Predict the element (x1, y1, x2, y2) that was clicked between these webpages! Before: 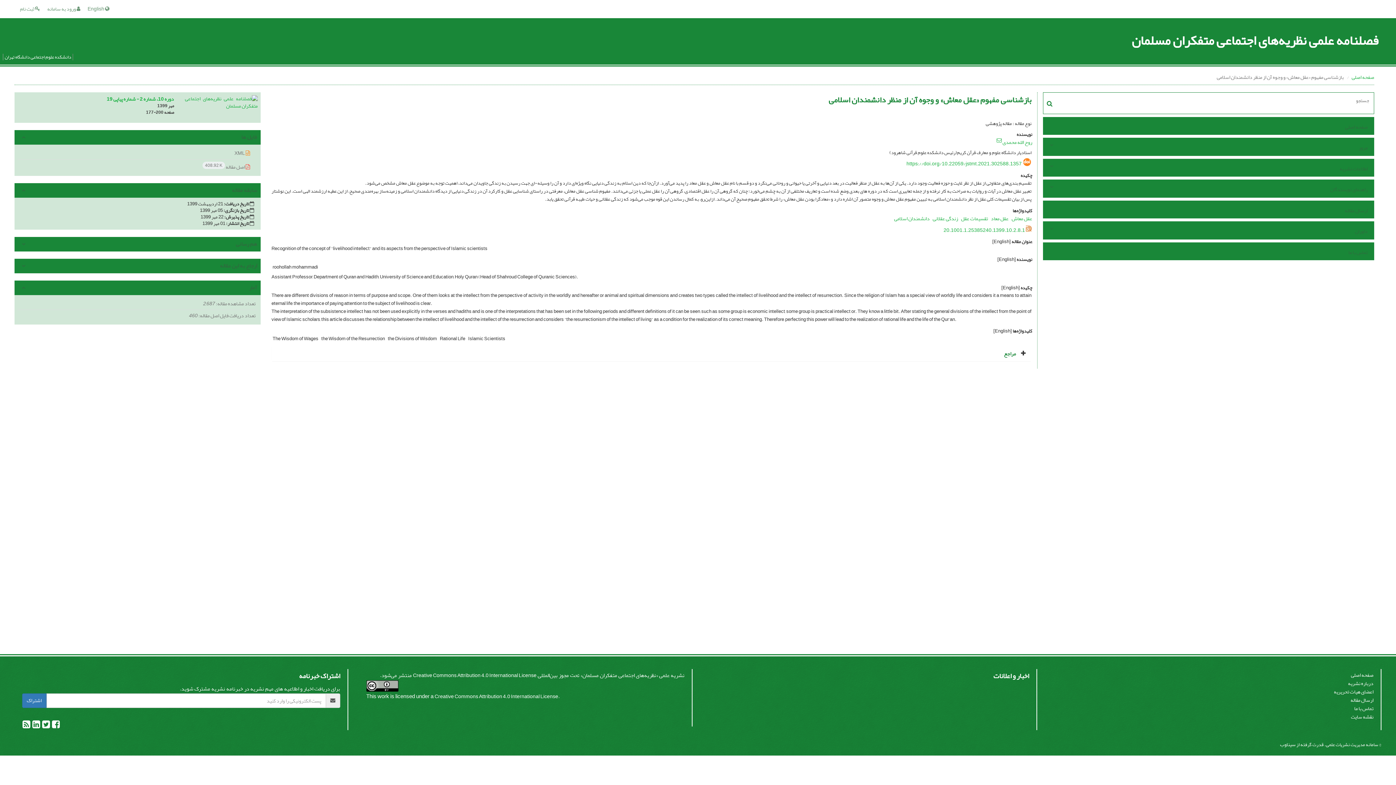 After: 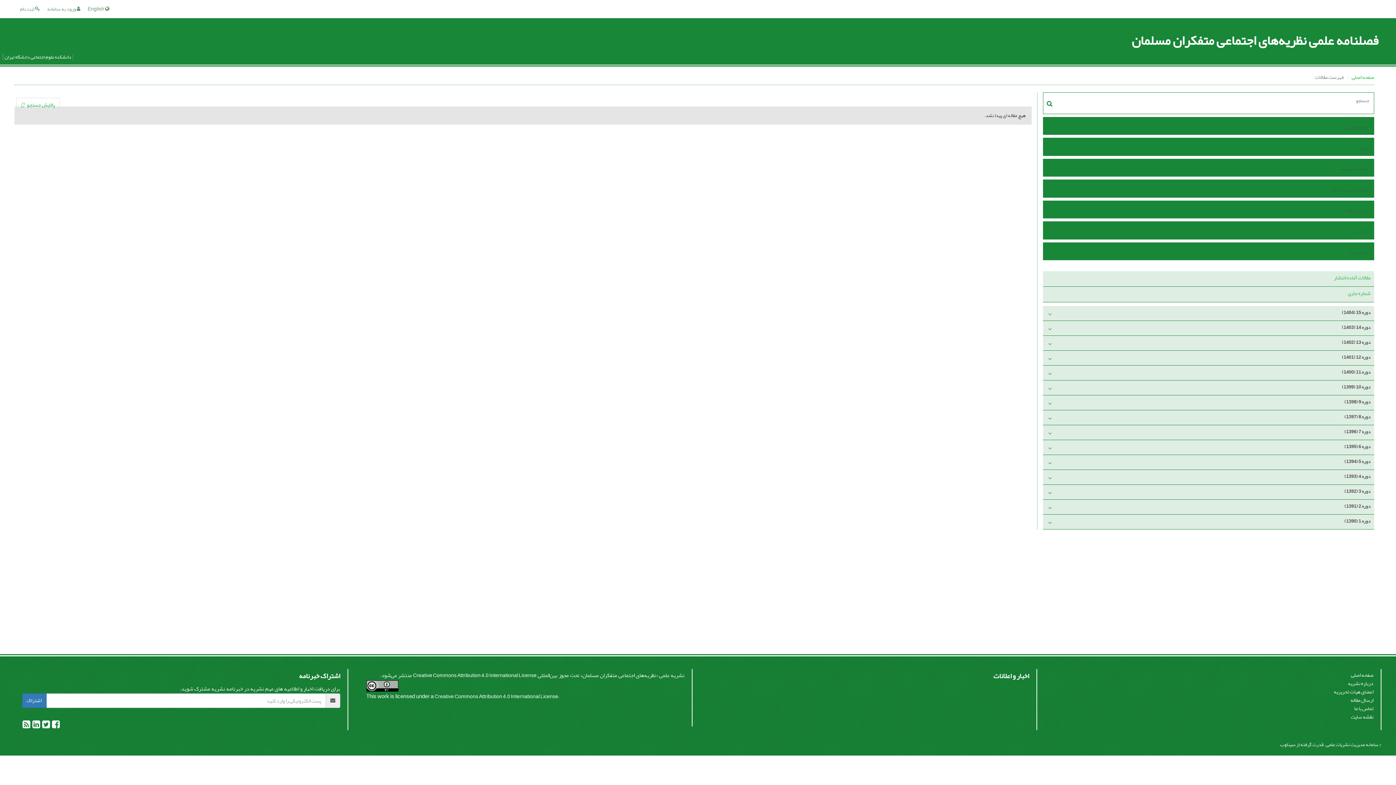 Action: bbox: (1047, 96, 1052, 111)